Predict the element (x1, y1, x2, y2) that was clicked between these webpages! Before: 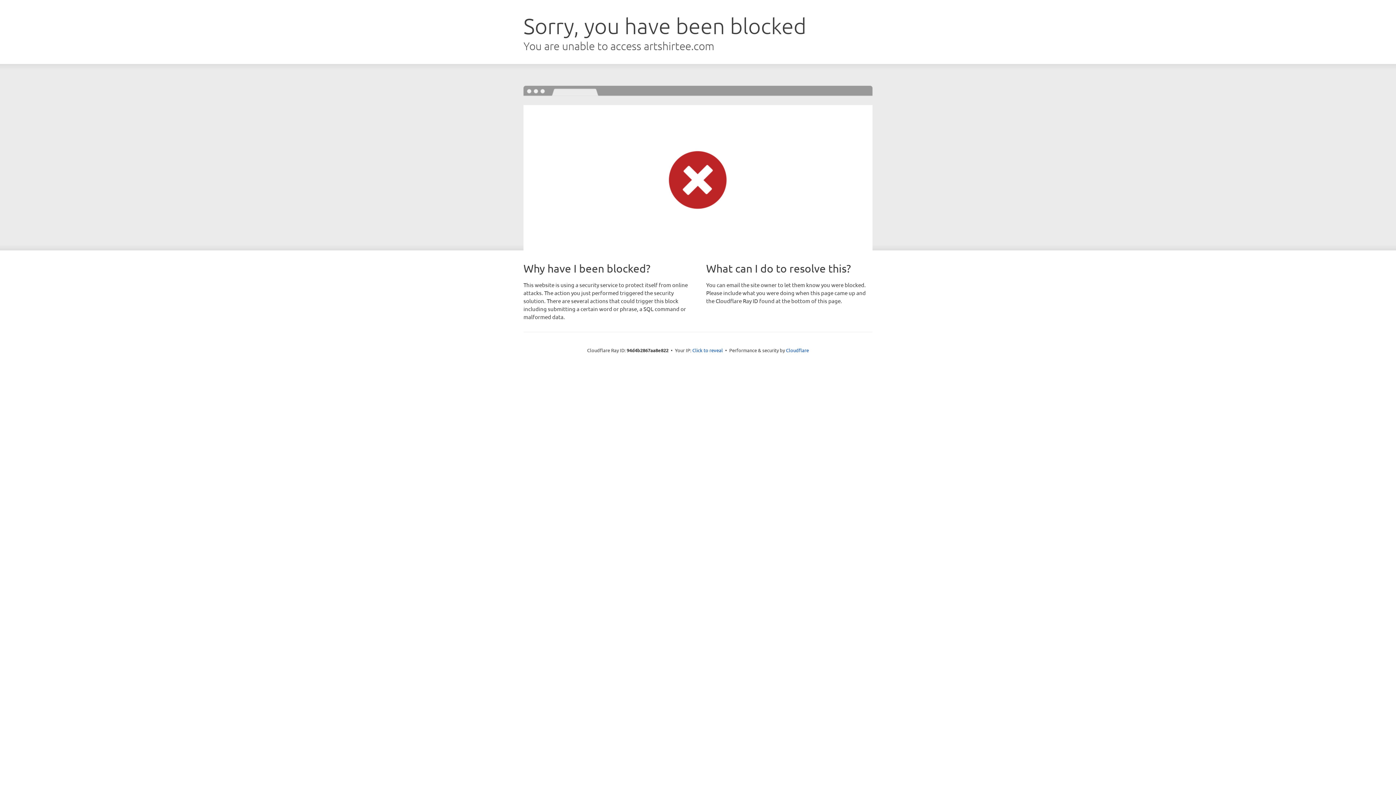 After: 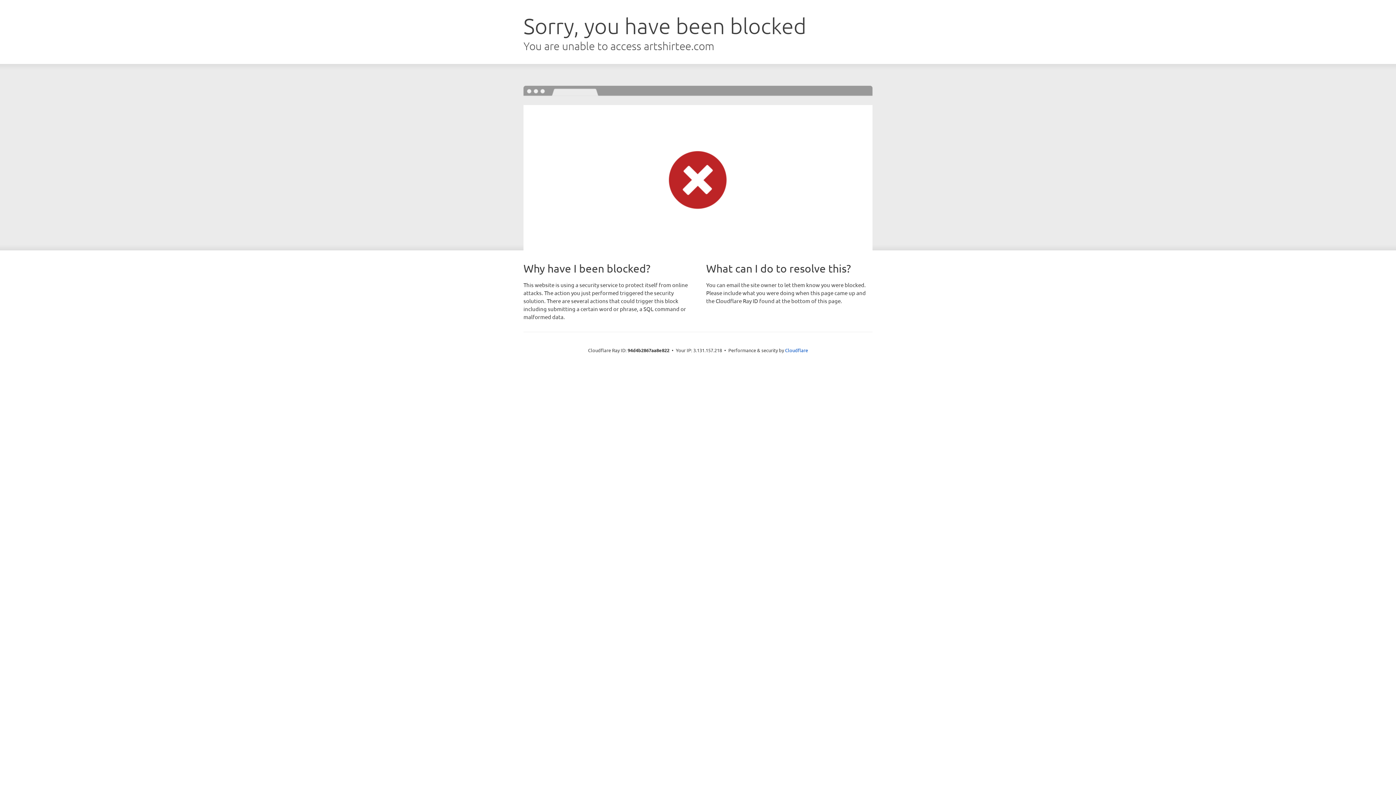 Action: bbox: (692, 346, 723, 353) label: Click to reveal